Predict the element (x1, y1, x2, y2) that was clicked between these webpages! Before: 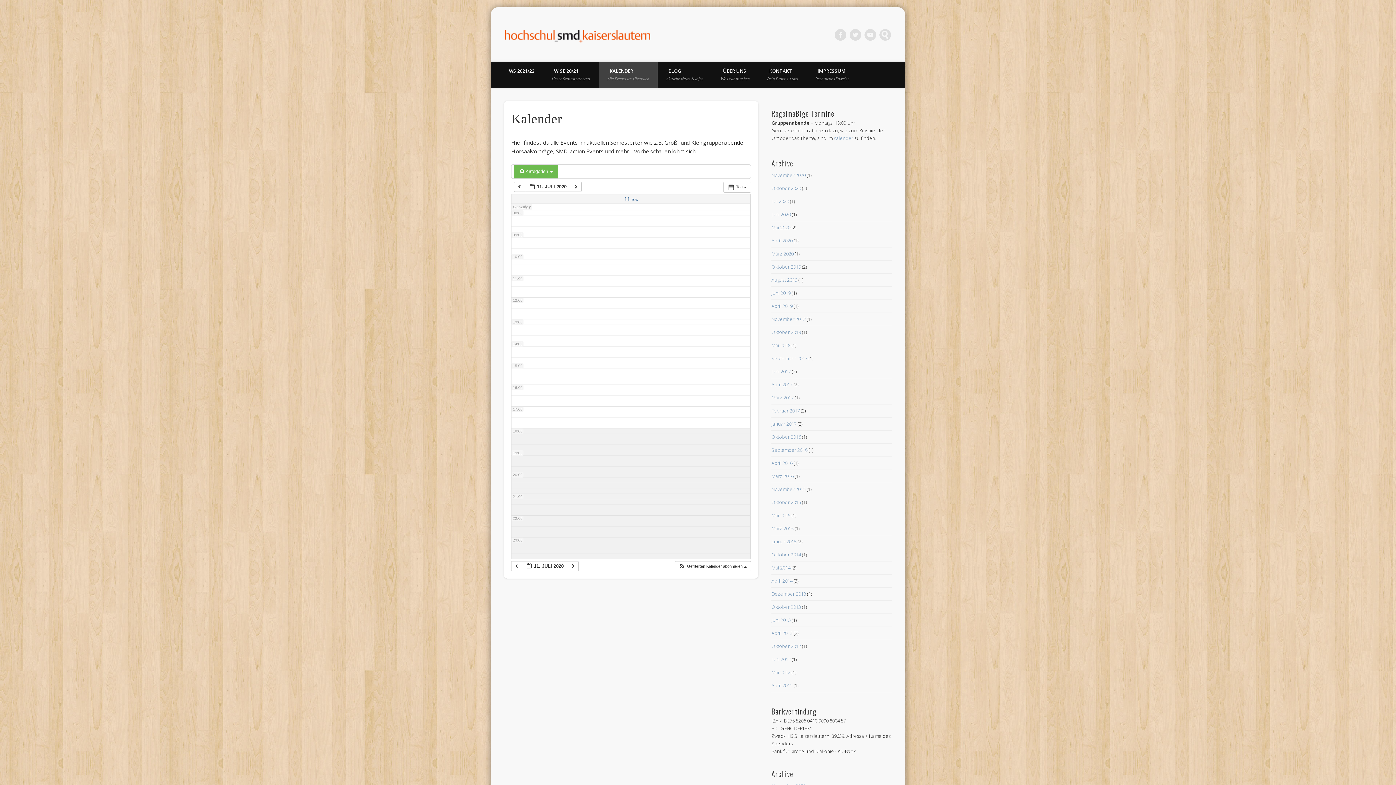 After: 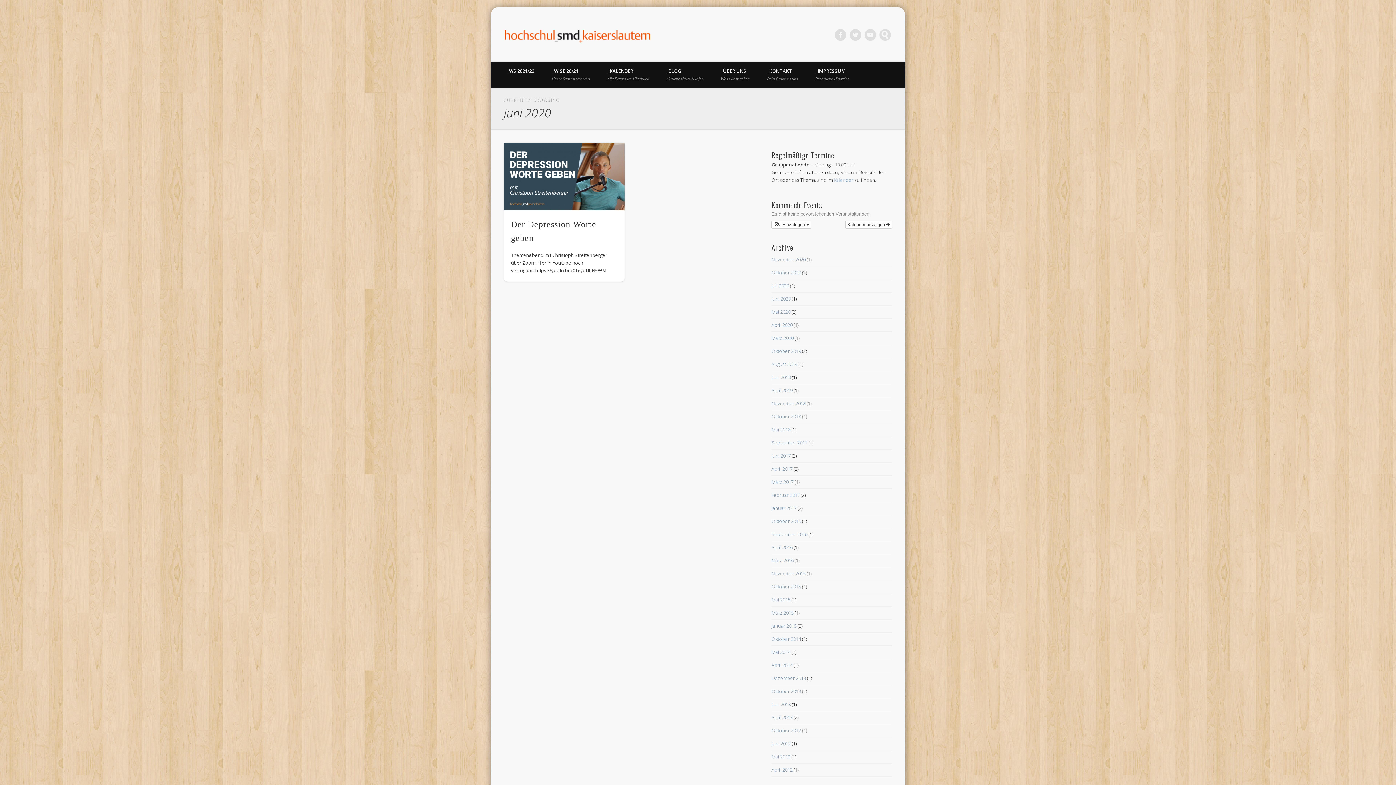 Action: bbox: (771, 211, 790, 217) label: Juni 2020